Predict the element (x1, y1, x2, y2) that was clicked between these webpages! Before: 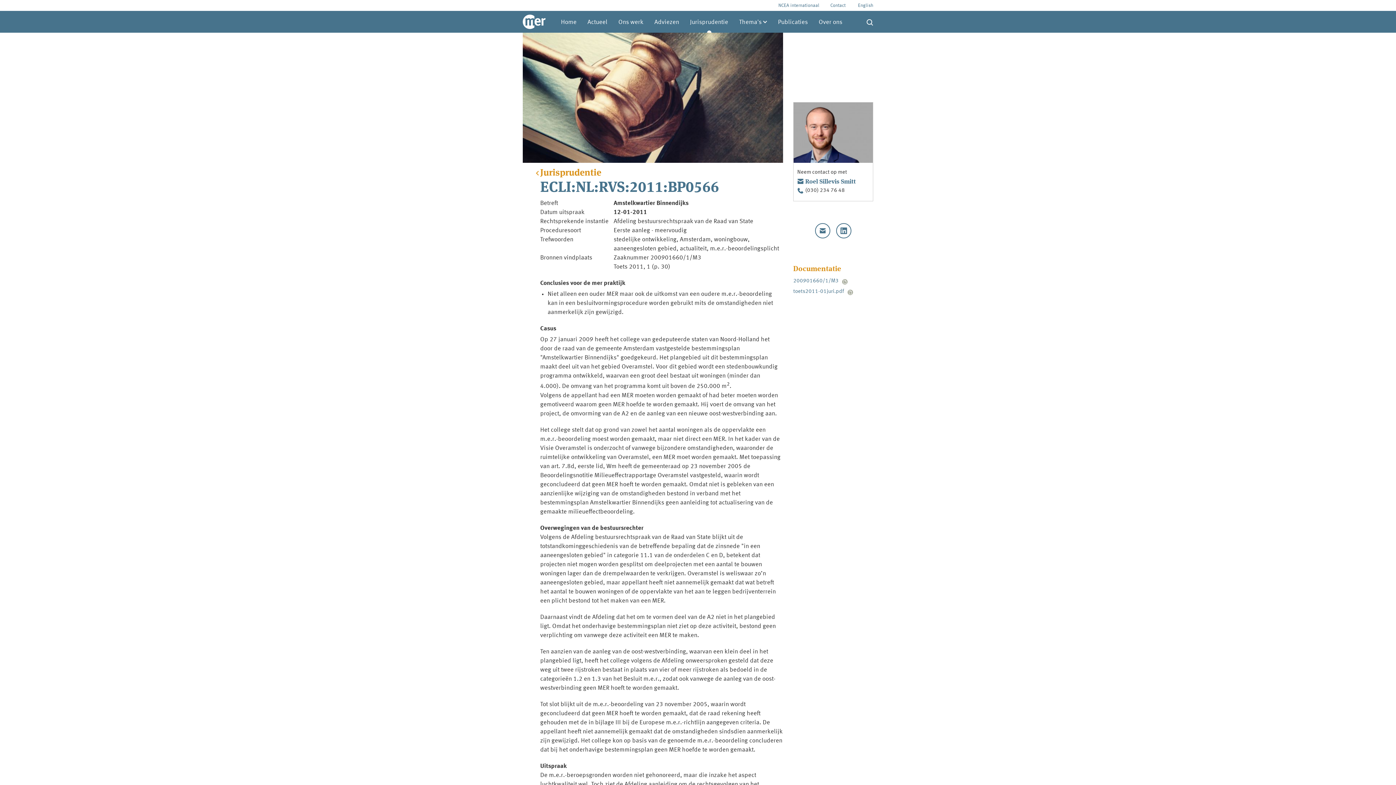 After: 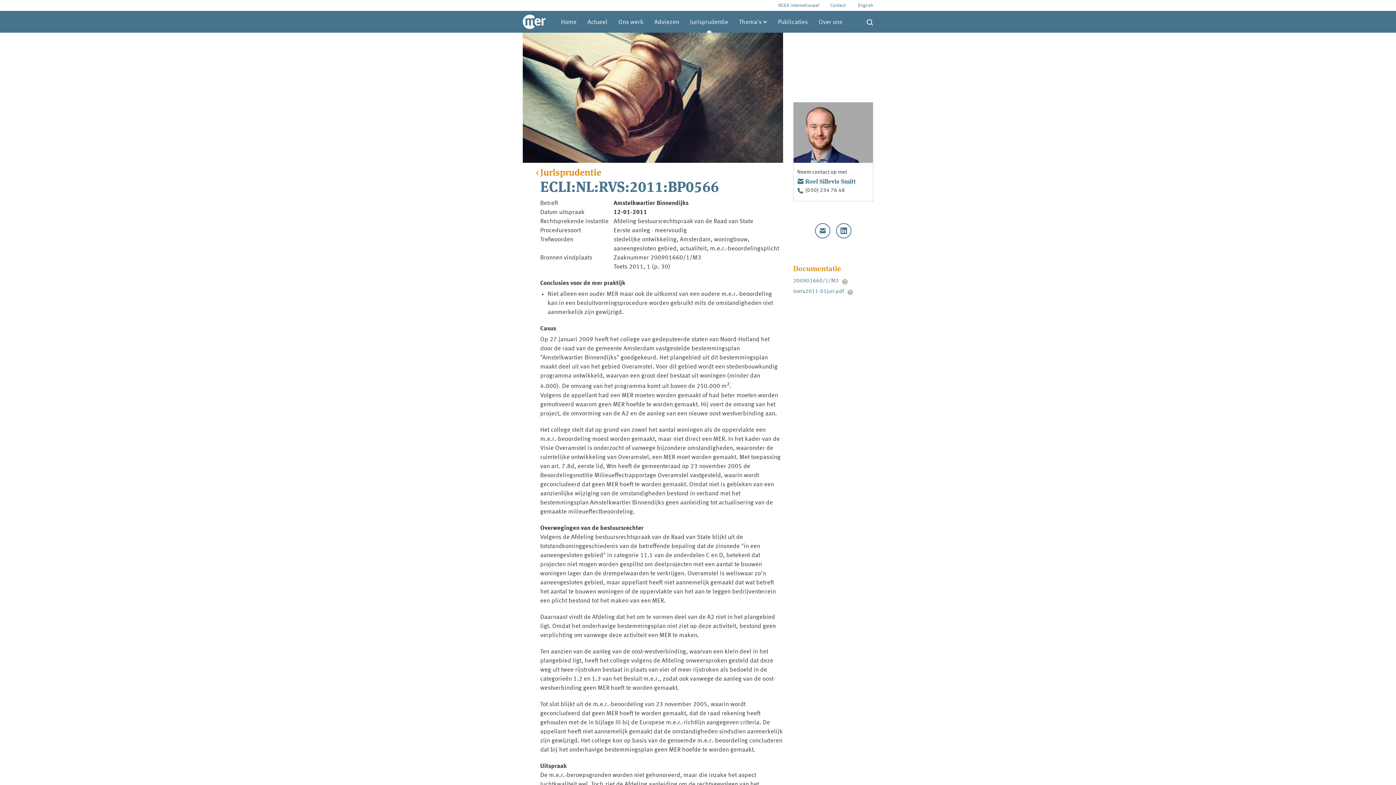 Action: label: 200901660/1/M3 bbox: (793, 277, 848, 285)